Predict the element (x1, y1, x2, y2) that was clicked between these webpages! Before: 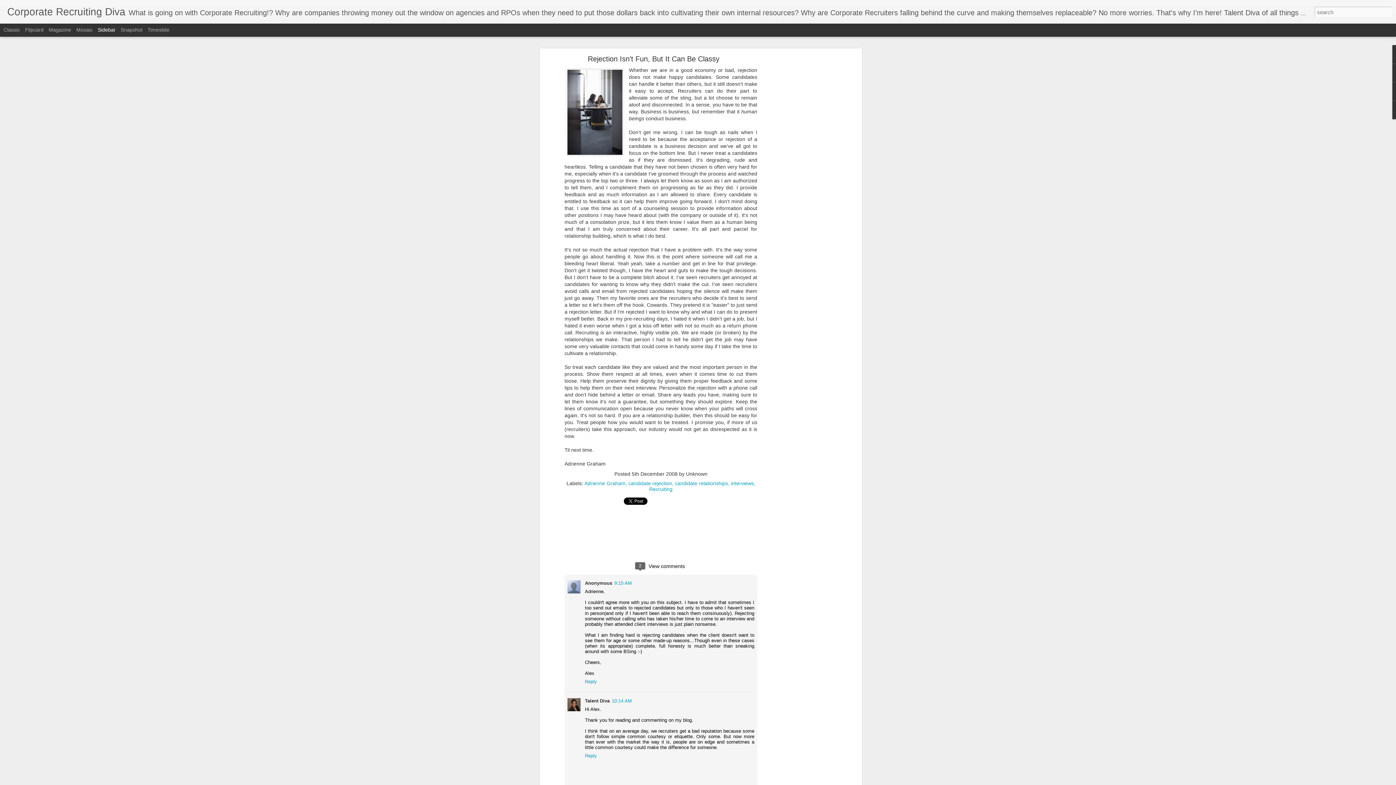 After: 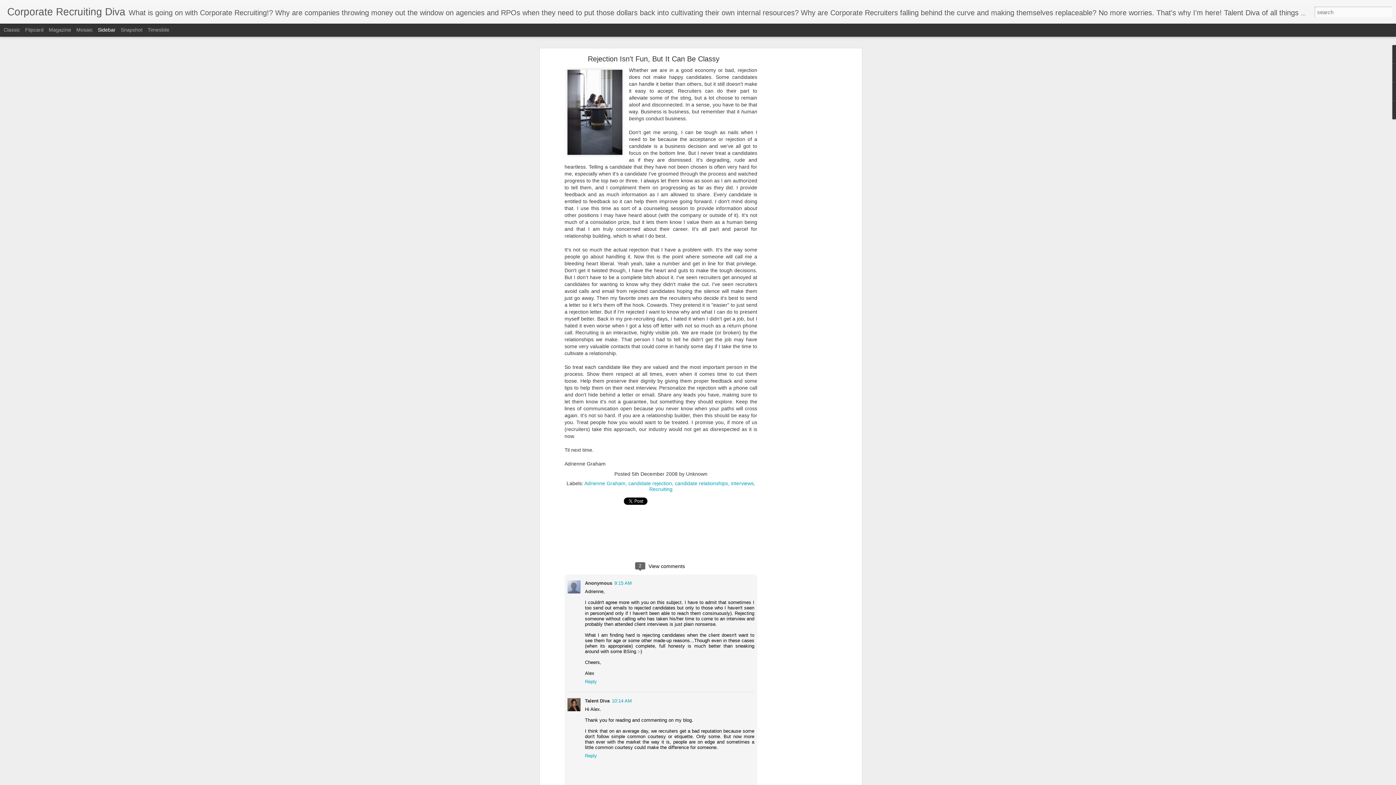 Action: bbox: (97, 26, 115, 32) label: Sidebar